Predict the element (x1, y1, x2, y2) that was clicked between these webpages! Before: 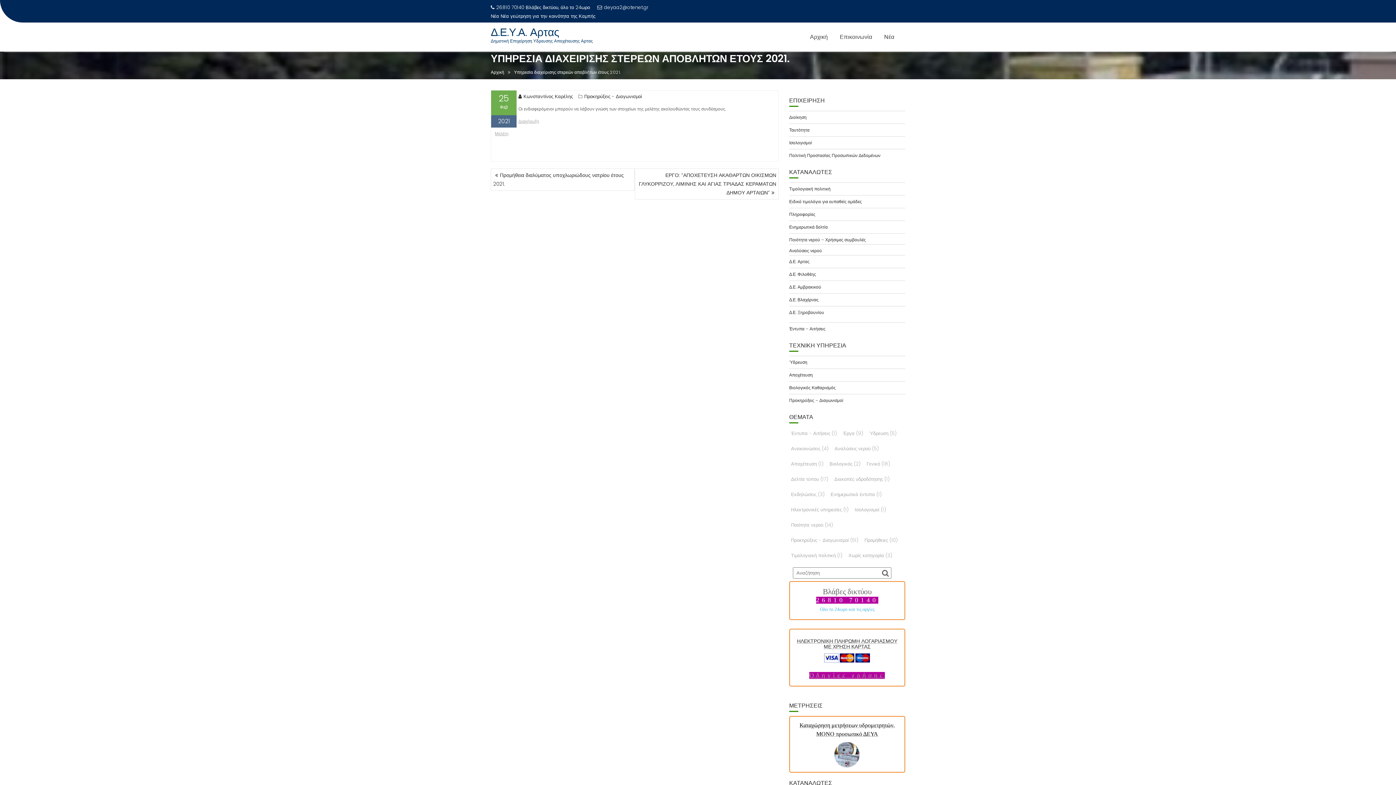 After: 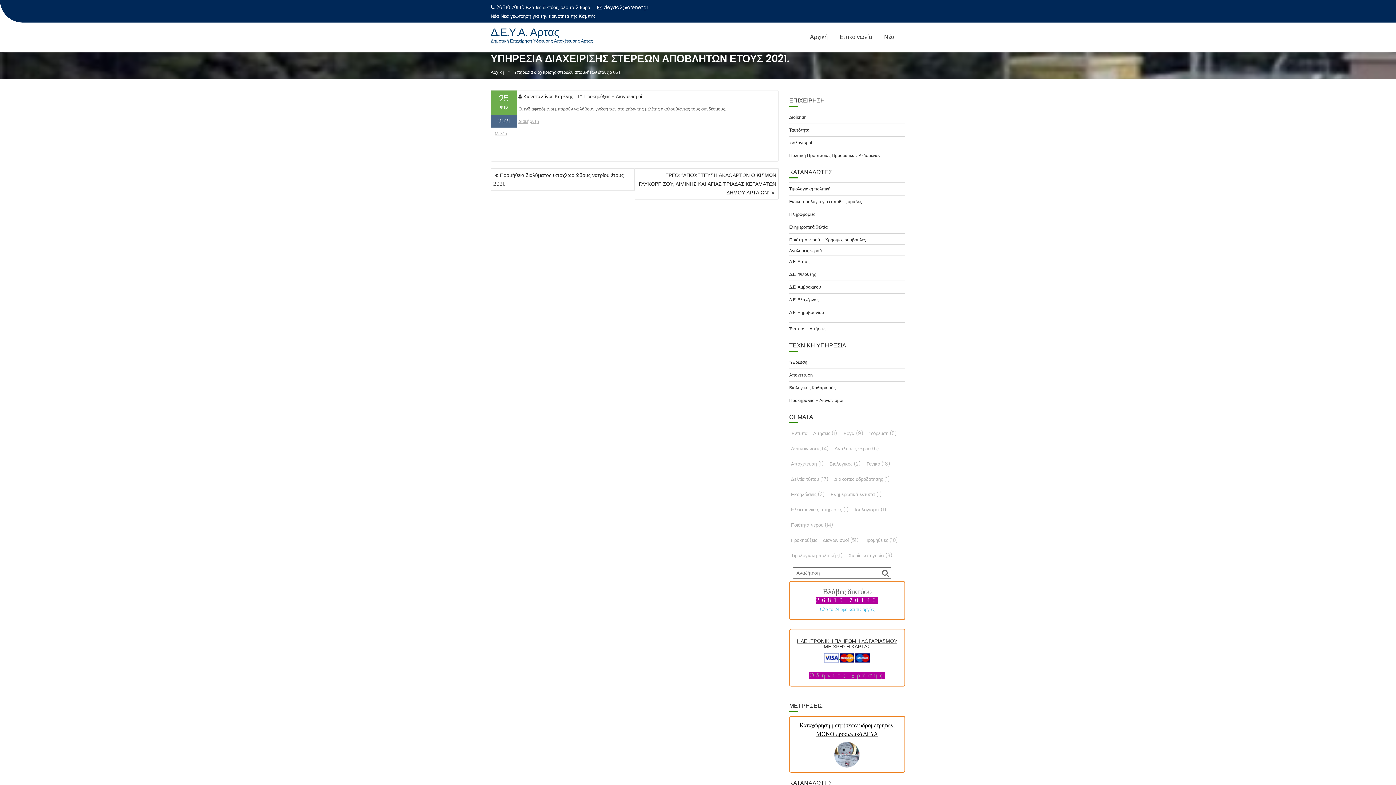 Action: label:   bbox: (824, 655, 840, 660)